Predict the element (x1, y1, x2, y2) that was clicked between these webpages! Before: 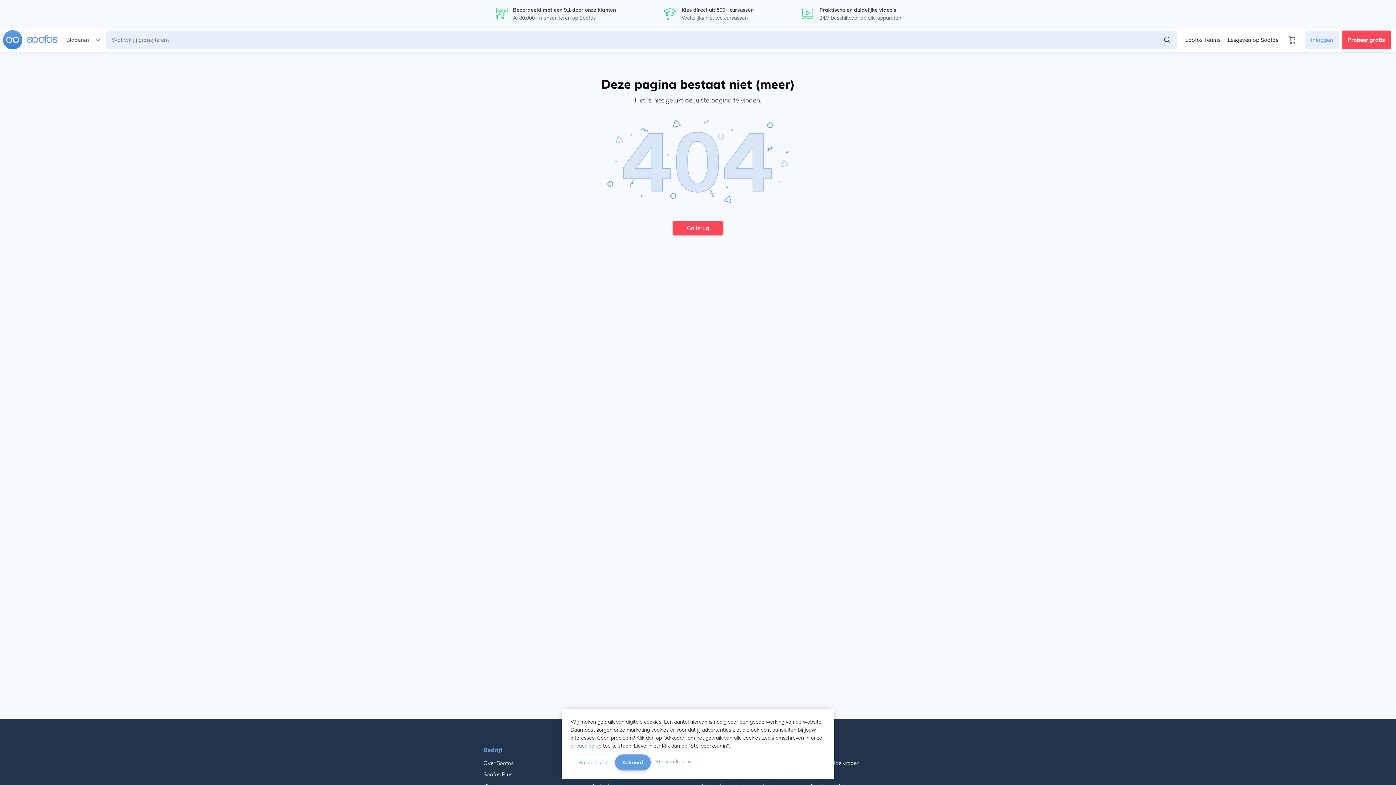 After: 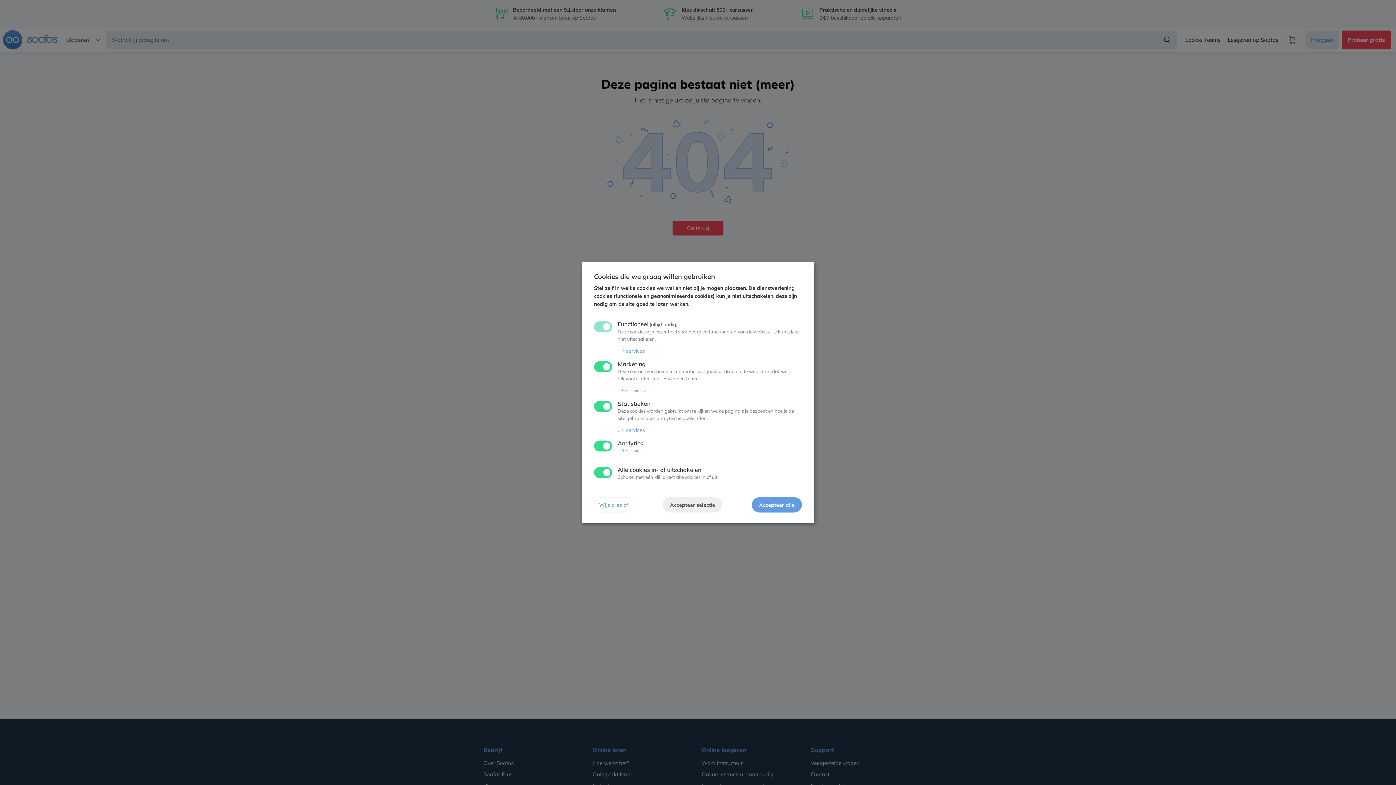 Action: label: Stel voorkeur in bbox: (650, 754, 696, 770)